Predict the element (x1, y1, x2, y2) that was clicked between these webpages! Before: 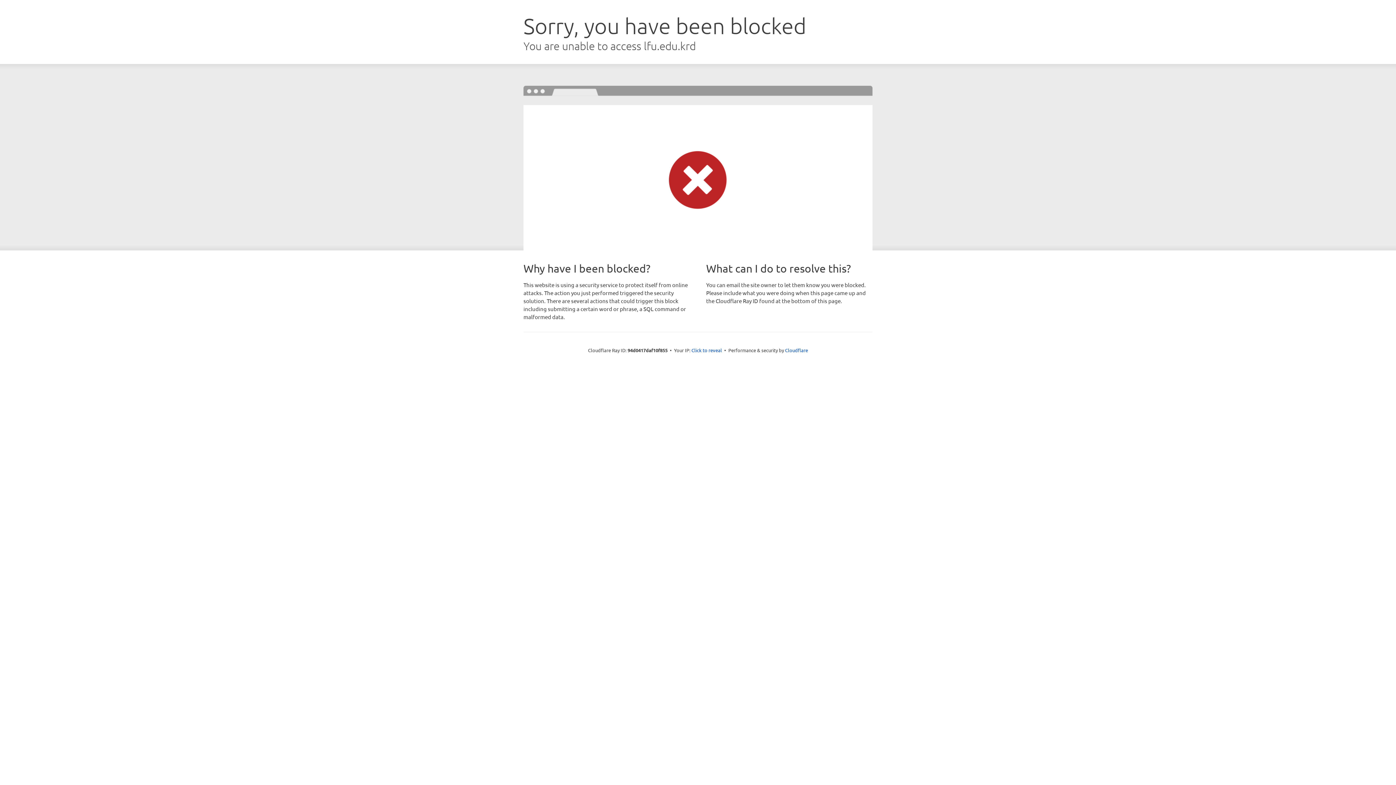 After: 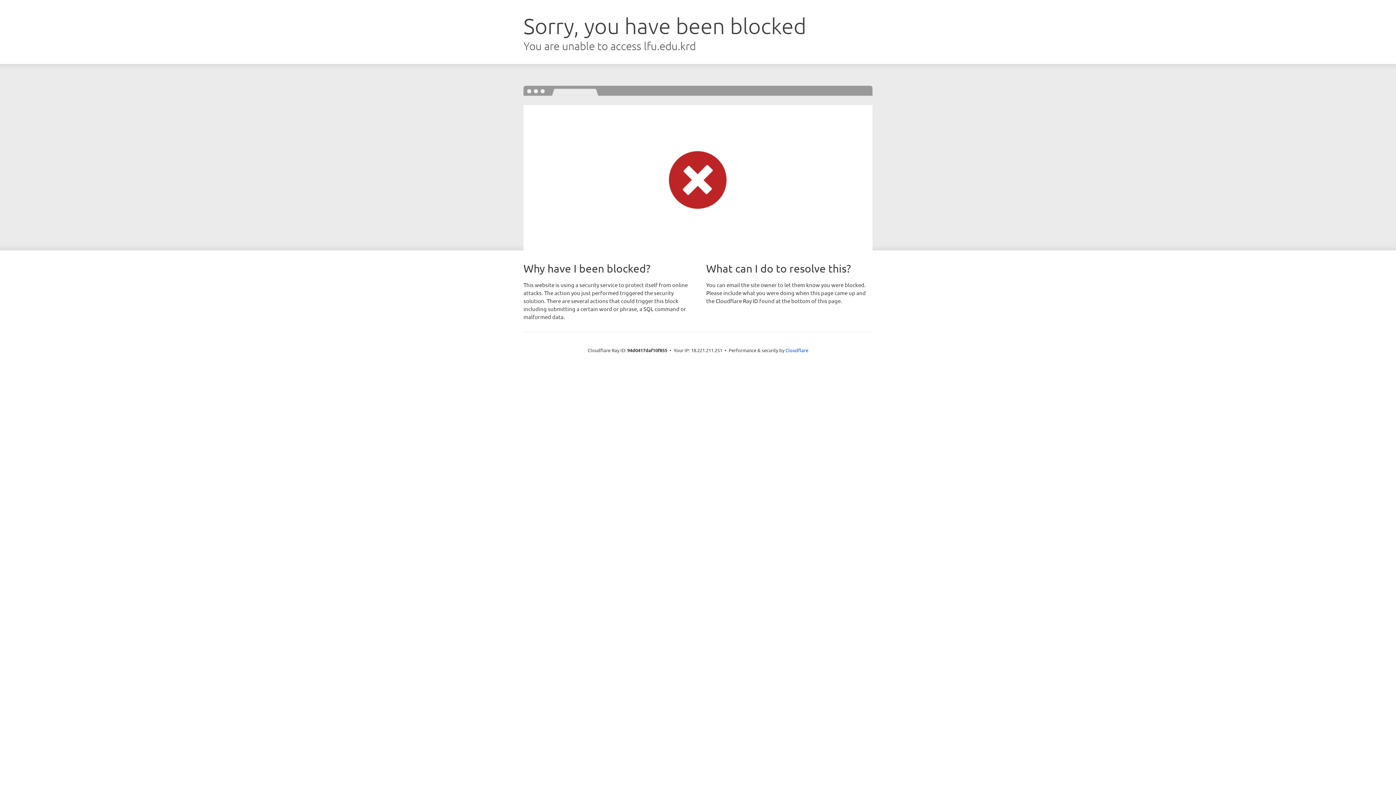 Action: label: Click to reveal bbox: (691, 346, 722, 353)